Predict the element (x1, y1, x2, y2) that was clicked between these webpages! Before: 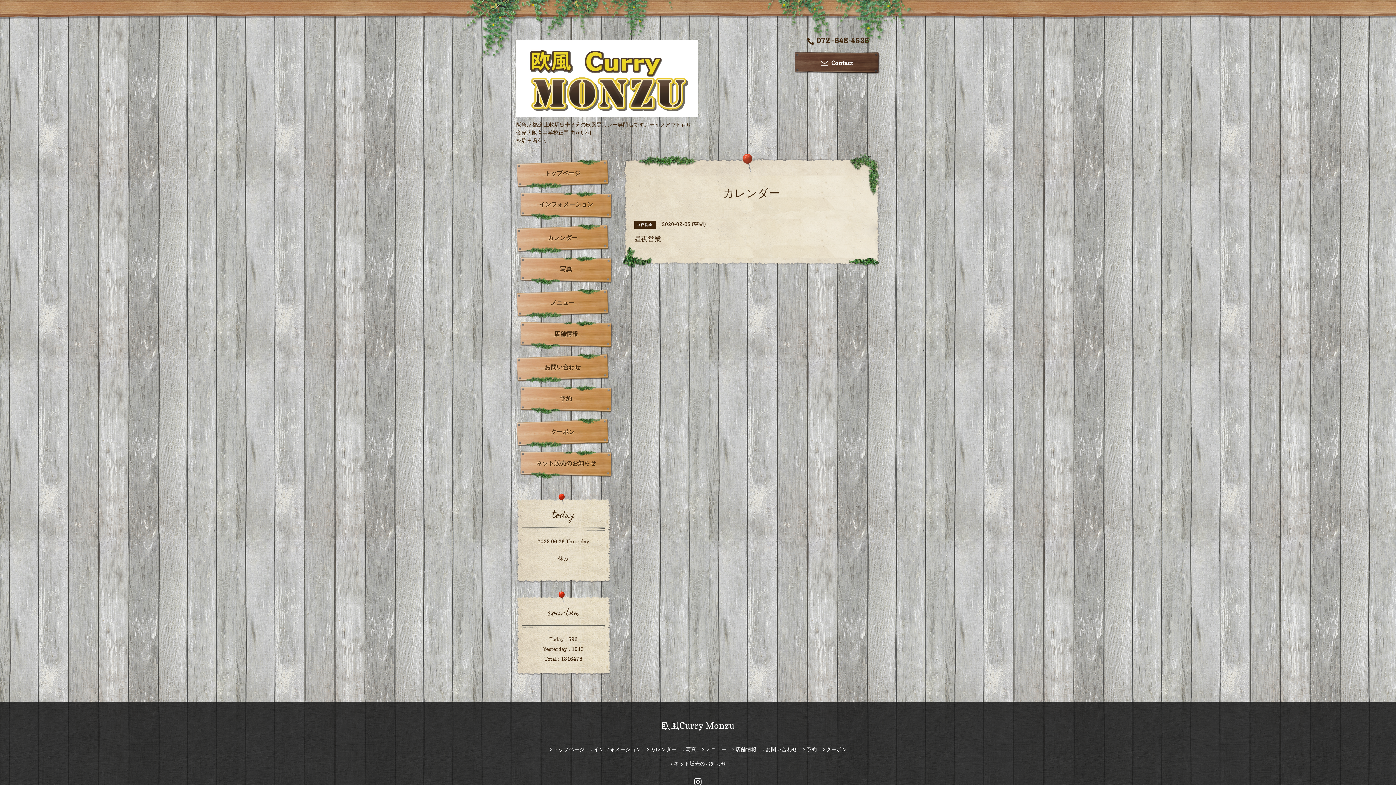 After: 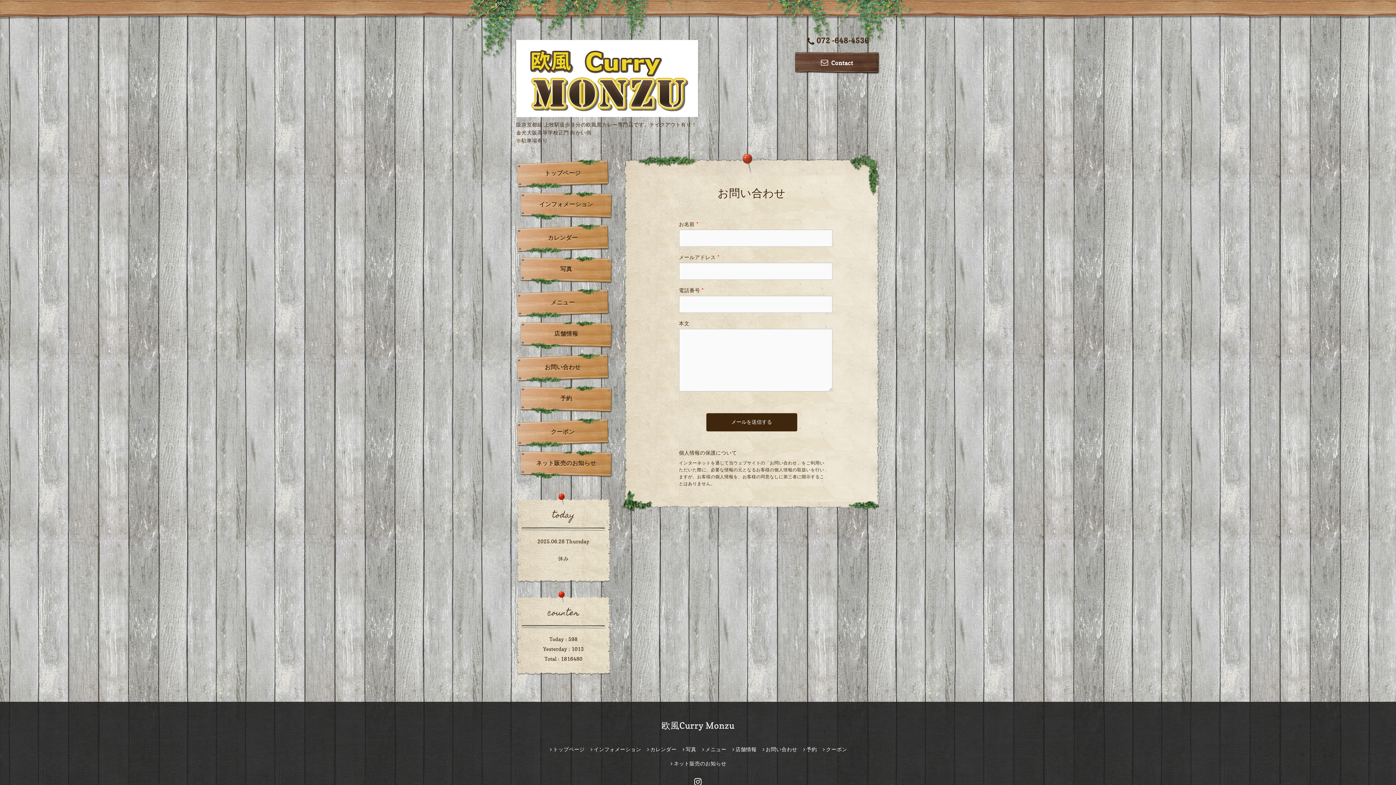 Action: label: お問い合わせ bbox: (761, 746, 797, 752)